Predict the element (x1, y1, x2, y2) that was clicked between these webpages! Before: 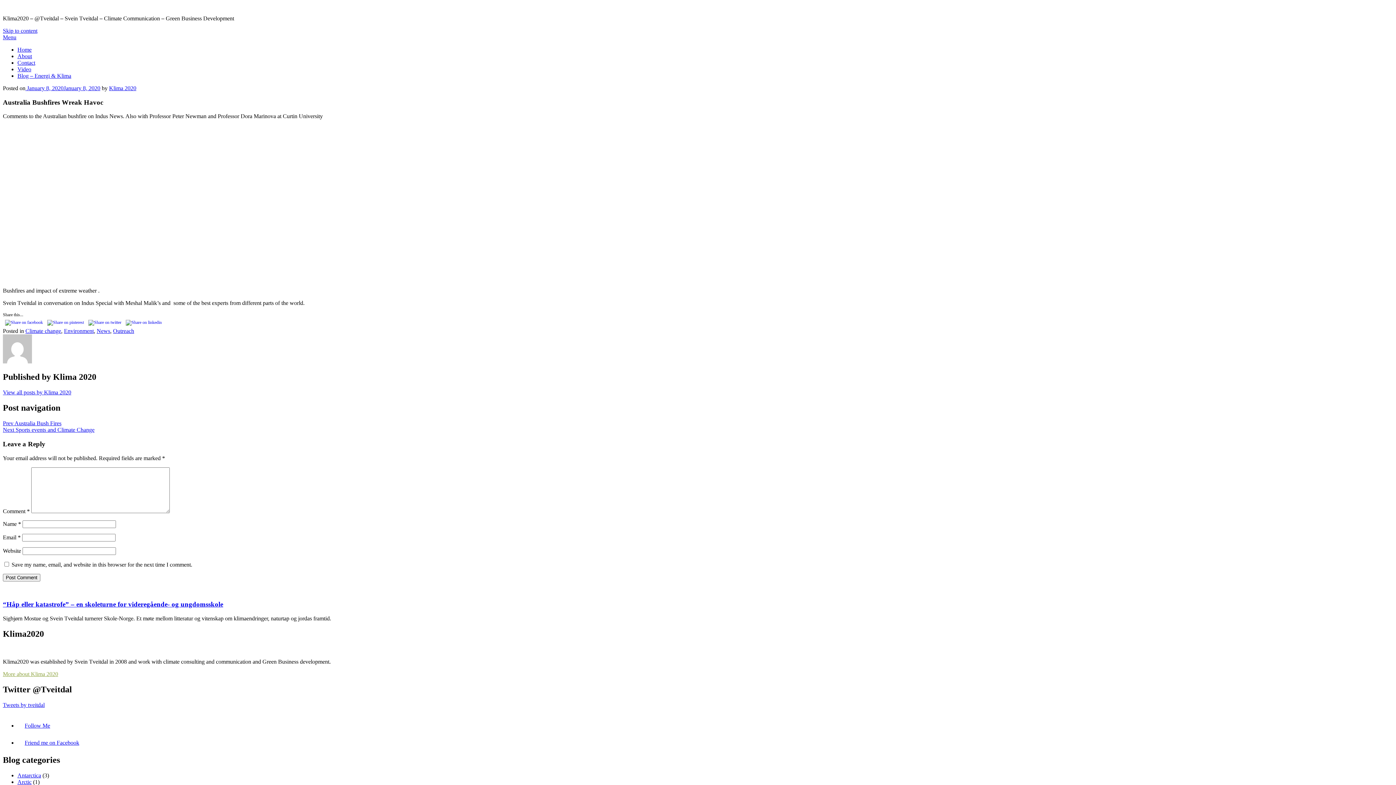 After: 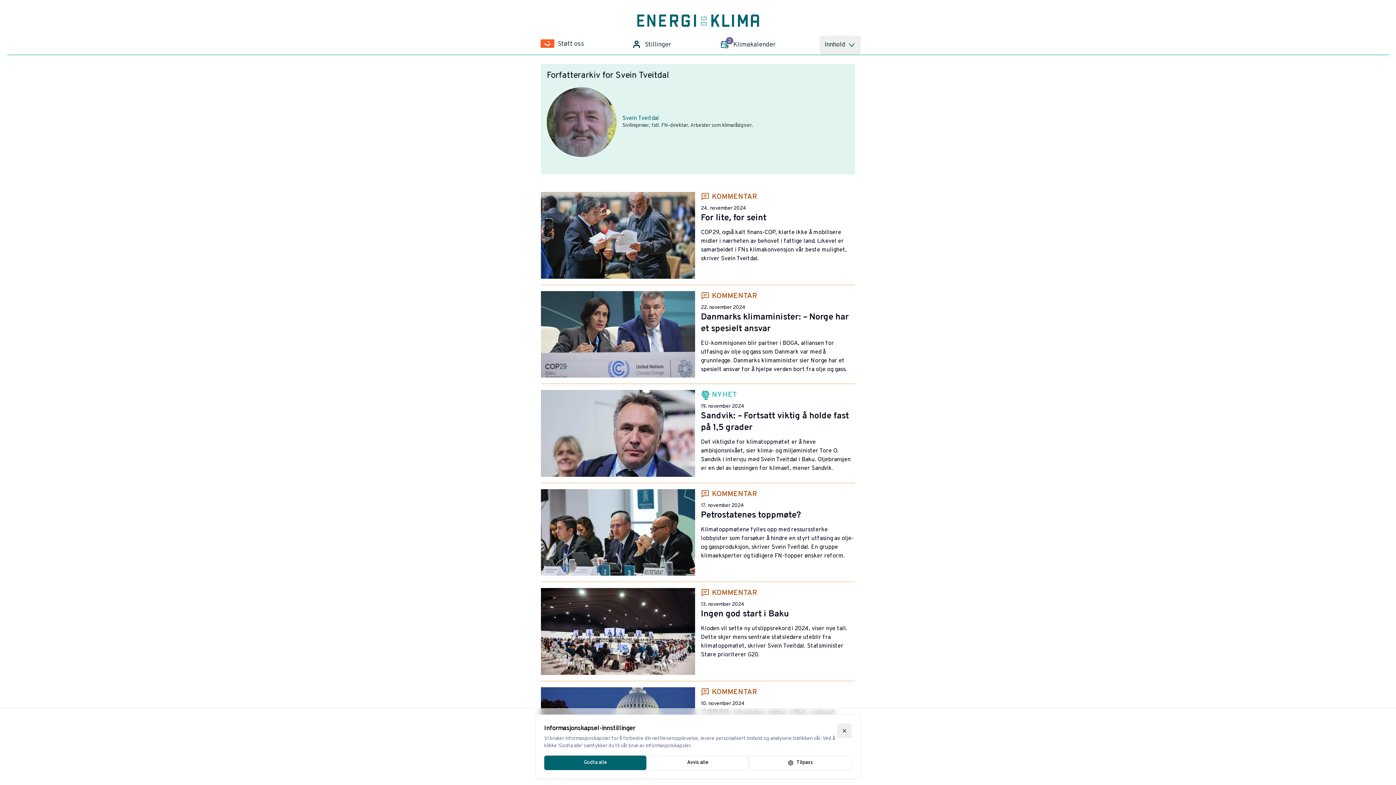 Action: bbox: (17, 72, 71, 78) label: Blog – Energi & Klima